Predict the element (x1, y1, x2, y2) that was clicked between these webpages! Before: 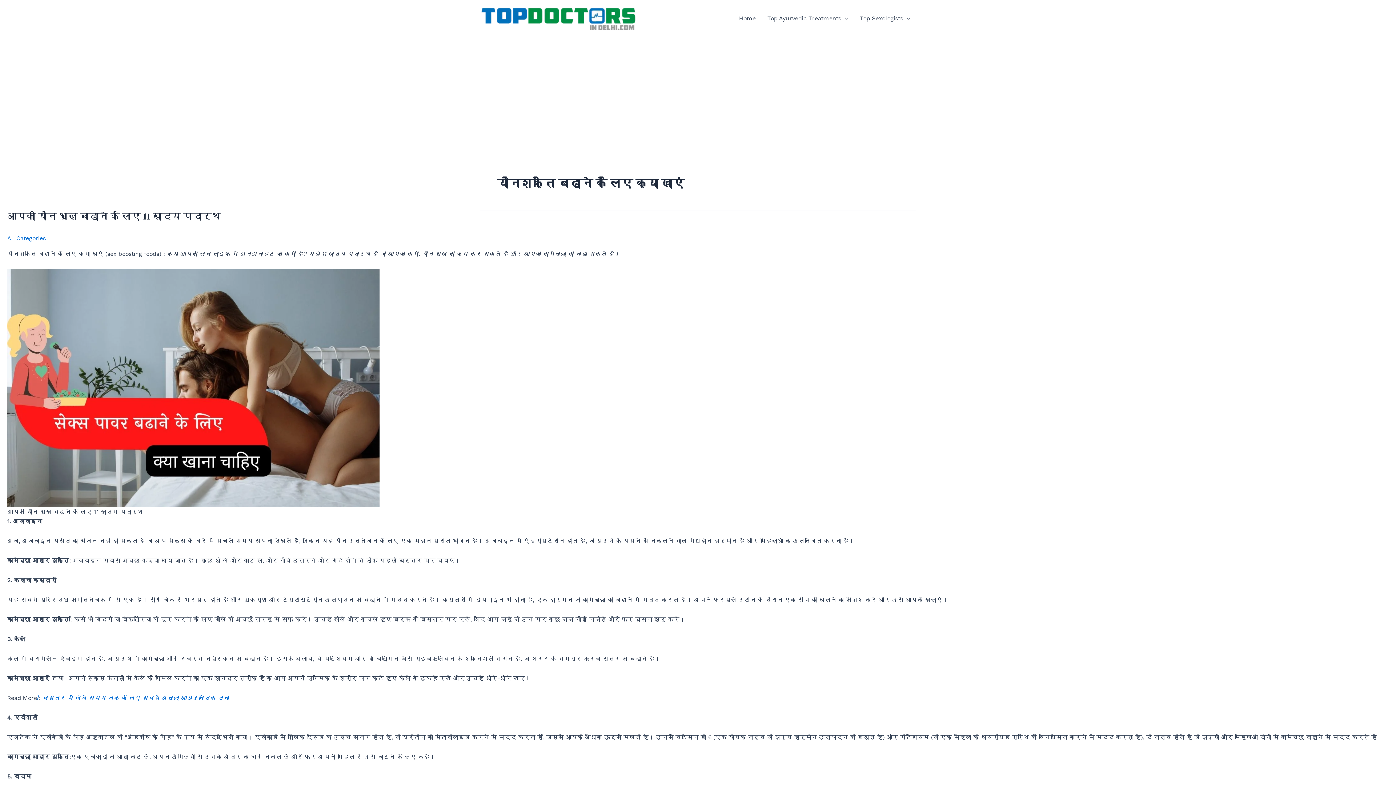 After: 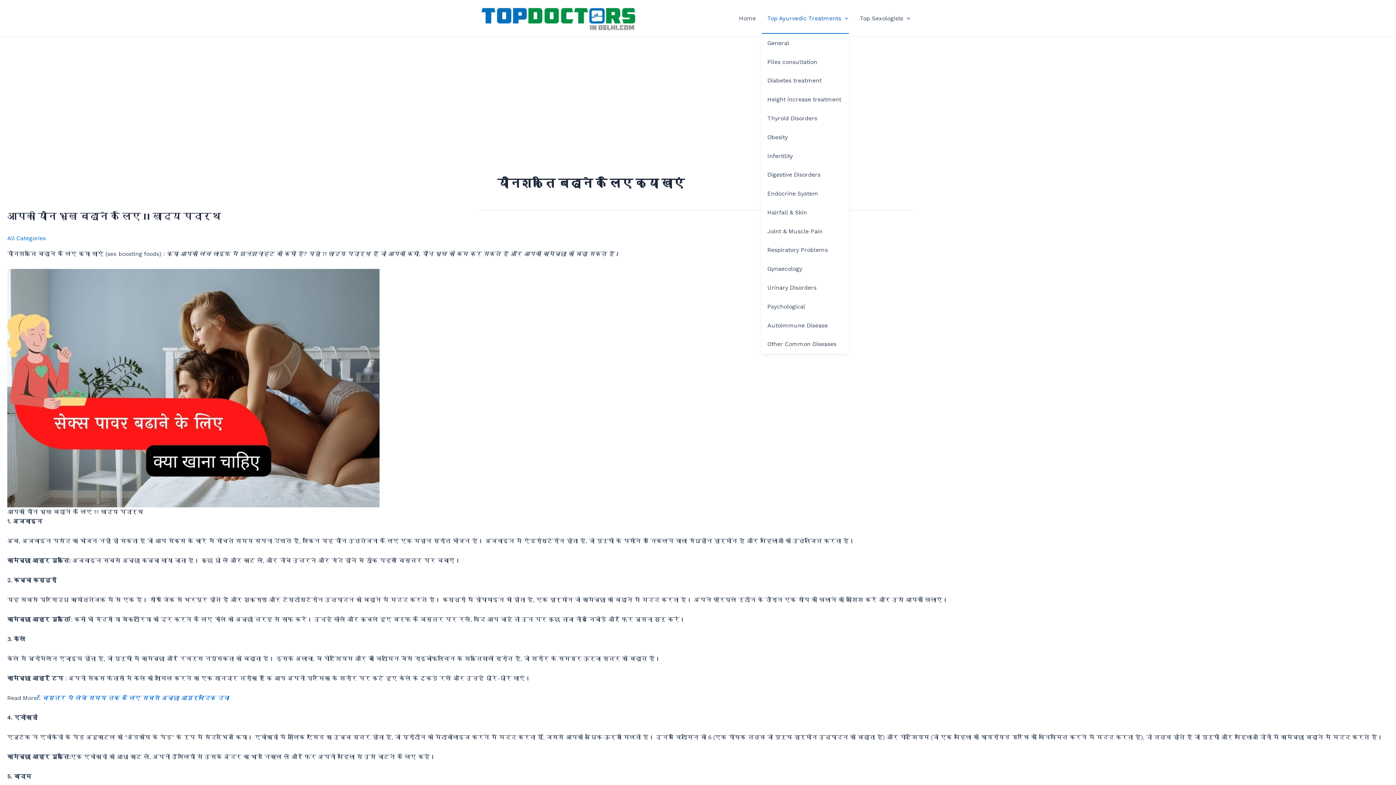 Action: bbox: (761, 3, 854, 32) label: Top Ayurvedic Treatments